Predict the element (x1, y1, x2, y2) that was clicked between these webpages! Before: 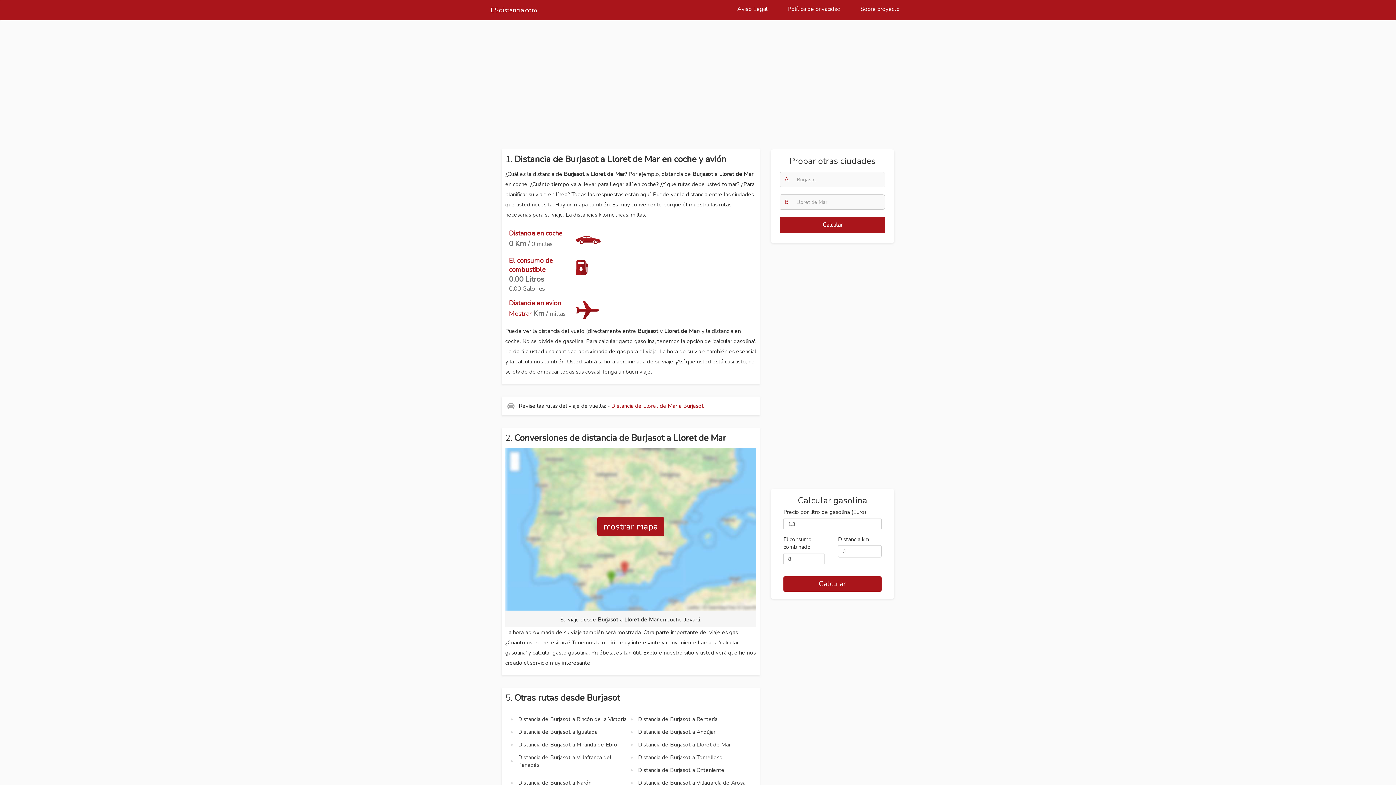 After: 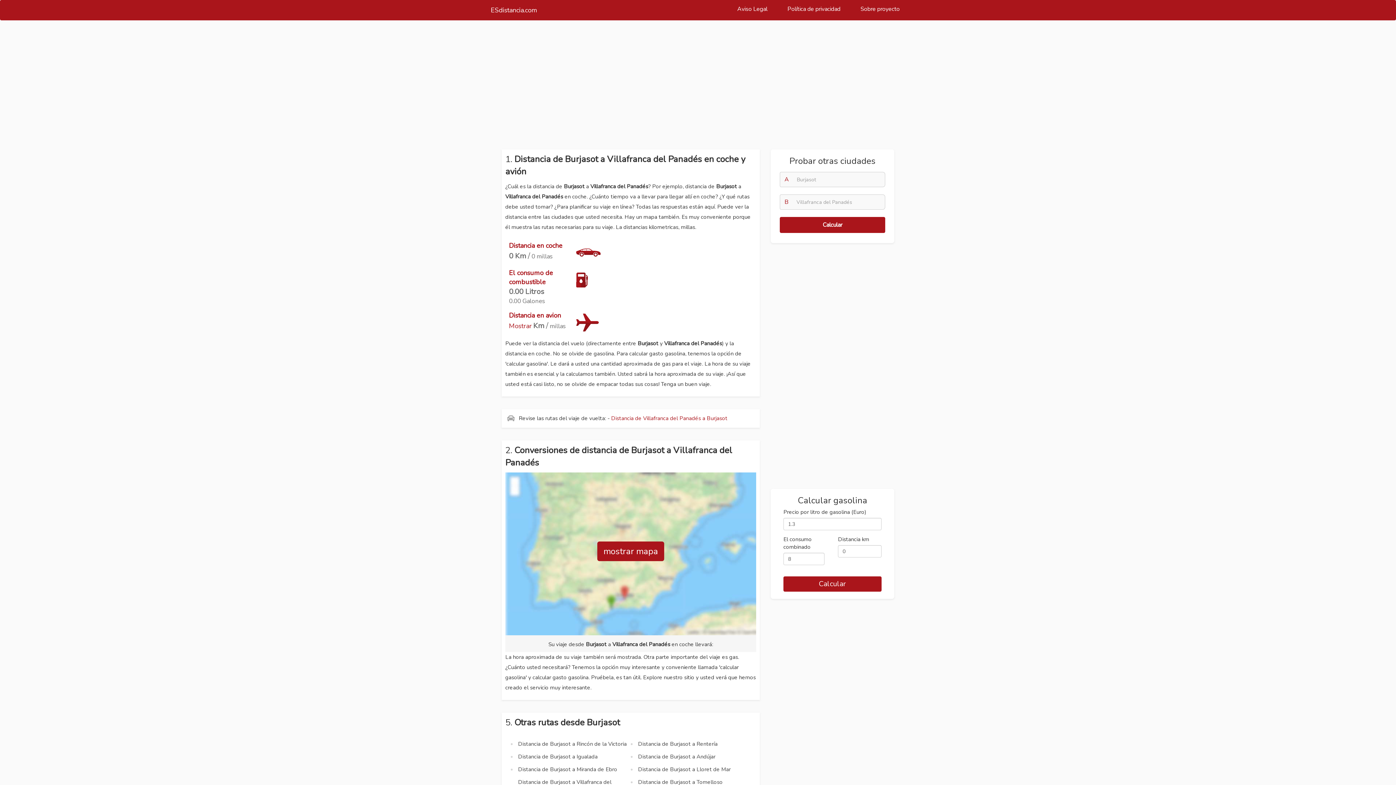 Action: bbox: (510, 751, 630, 772) label: Distancia de Burjasot a Villafranca del Panadés